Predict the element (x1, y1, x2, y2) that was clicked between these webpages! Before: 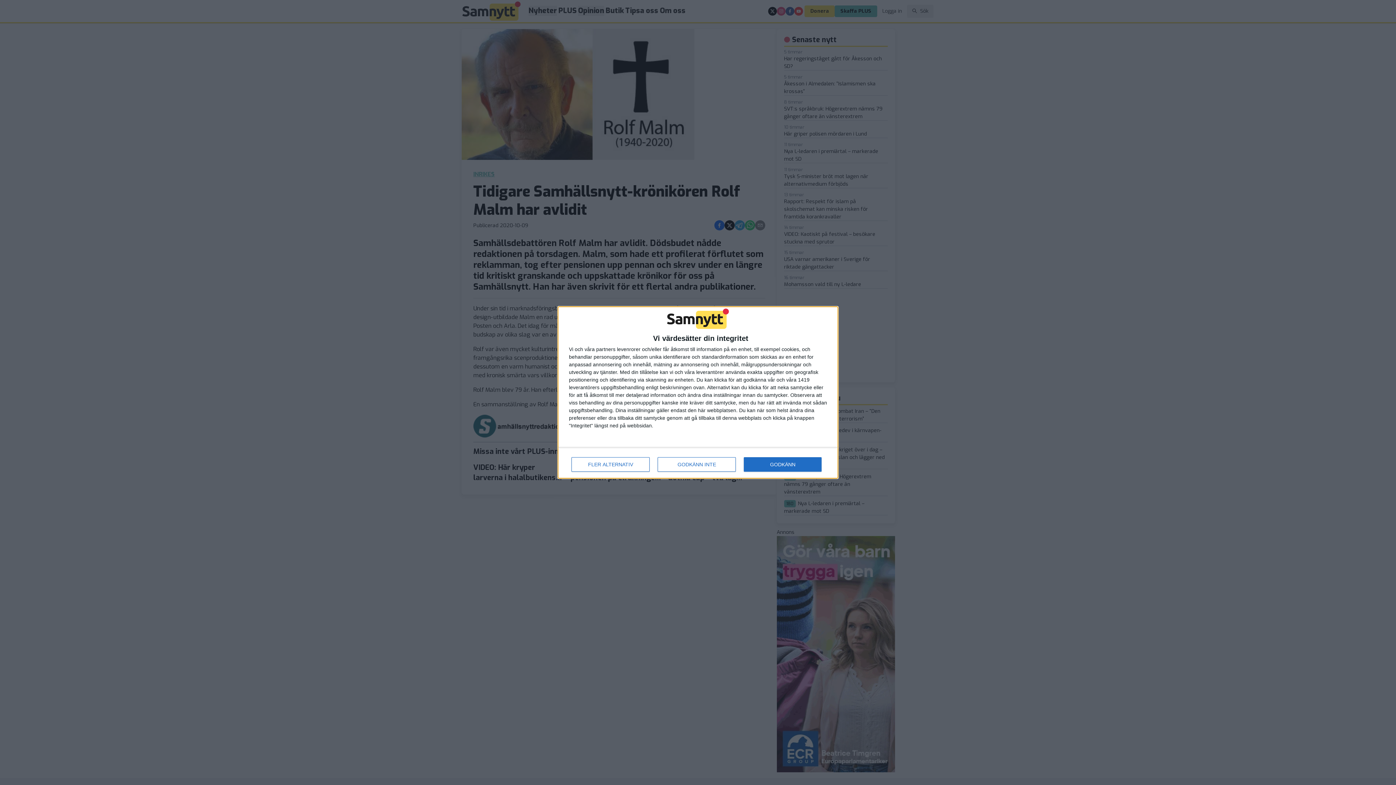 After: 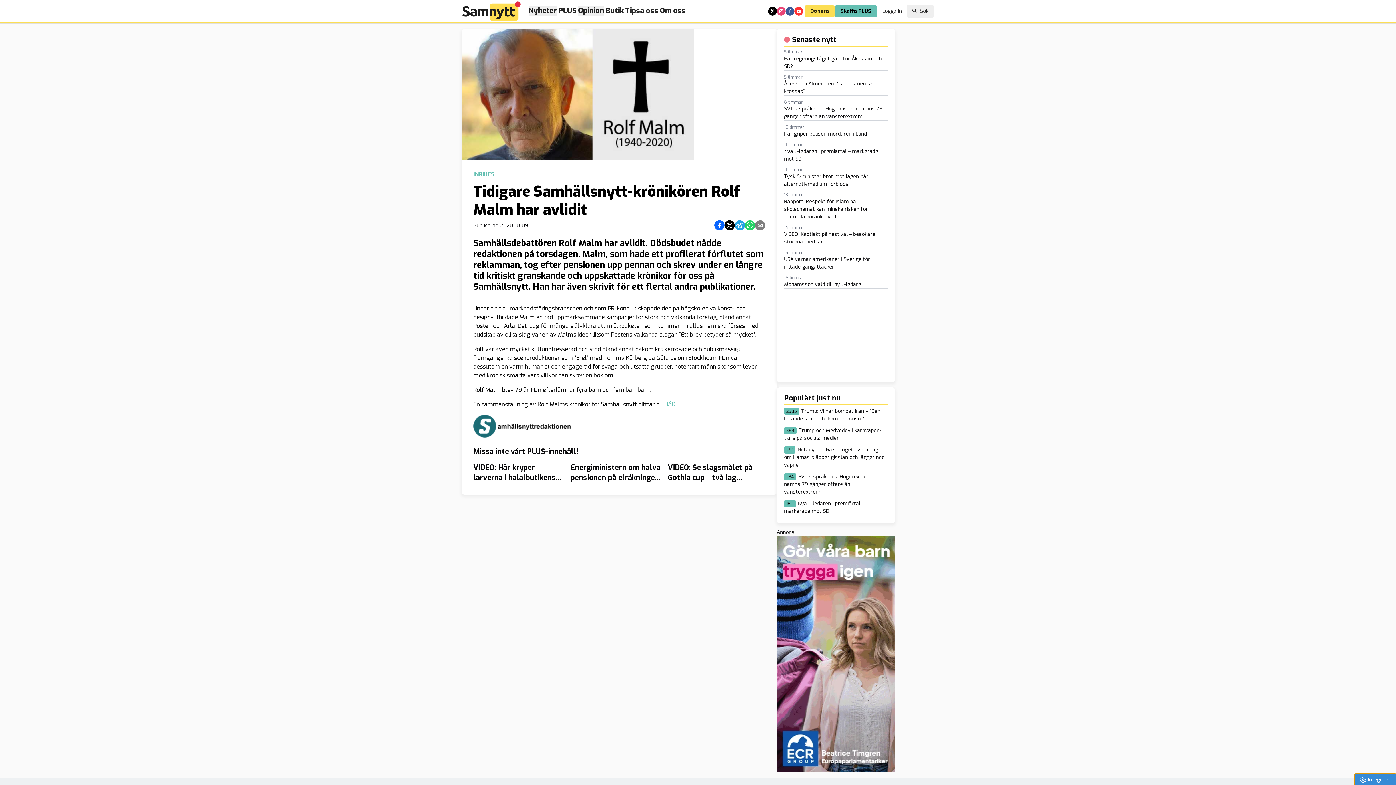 Action: bbox: (657, 457, 736, 472) label: GODKÄNN INTE